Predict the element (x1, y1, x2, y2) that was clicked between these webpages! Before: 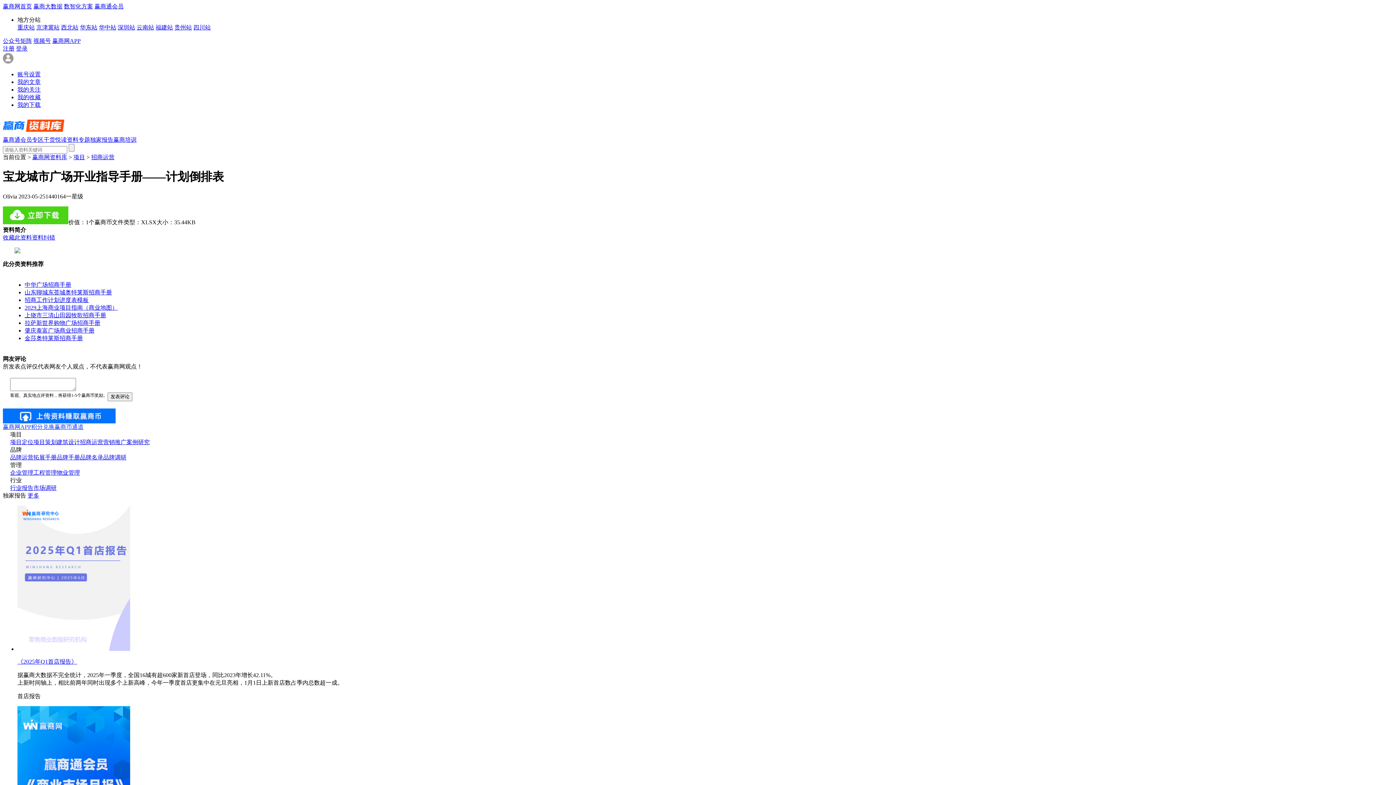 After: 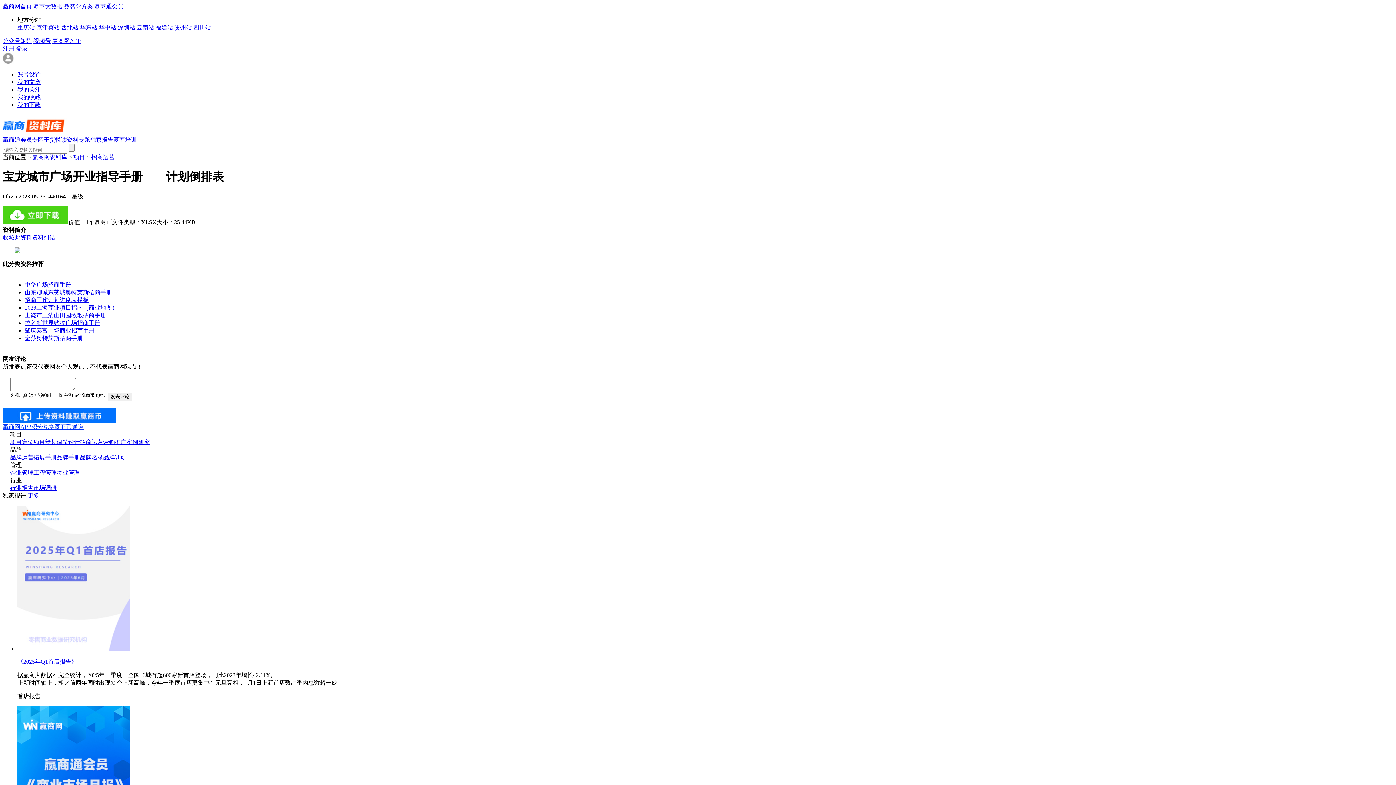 Action: bbox: (174, 24, 192, 30) label: 贵州站